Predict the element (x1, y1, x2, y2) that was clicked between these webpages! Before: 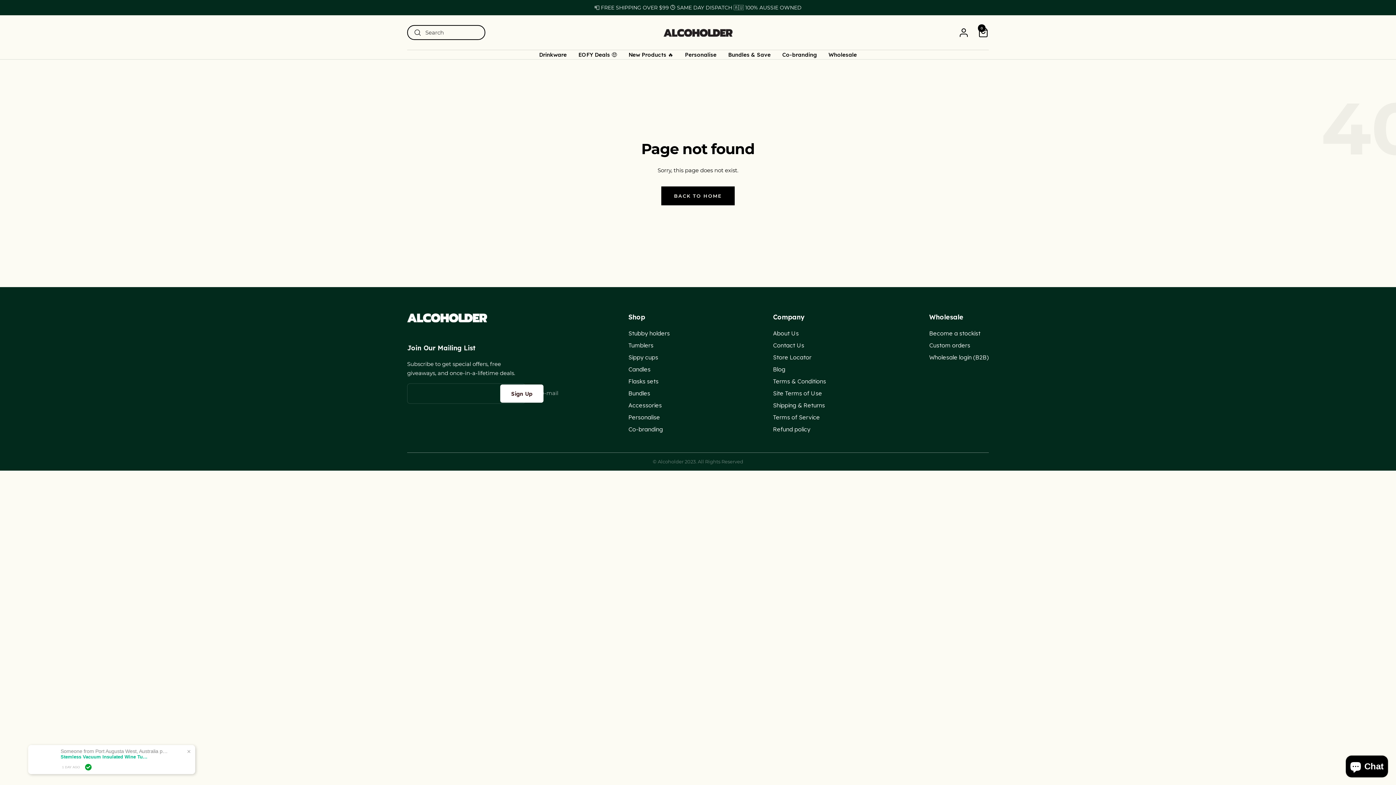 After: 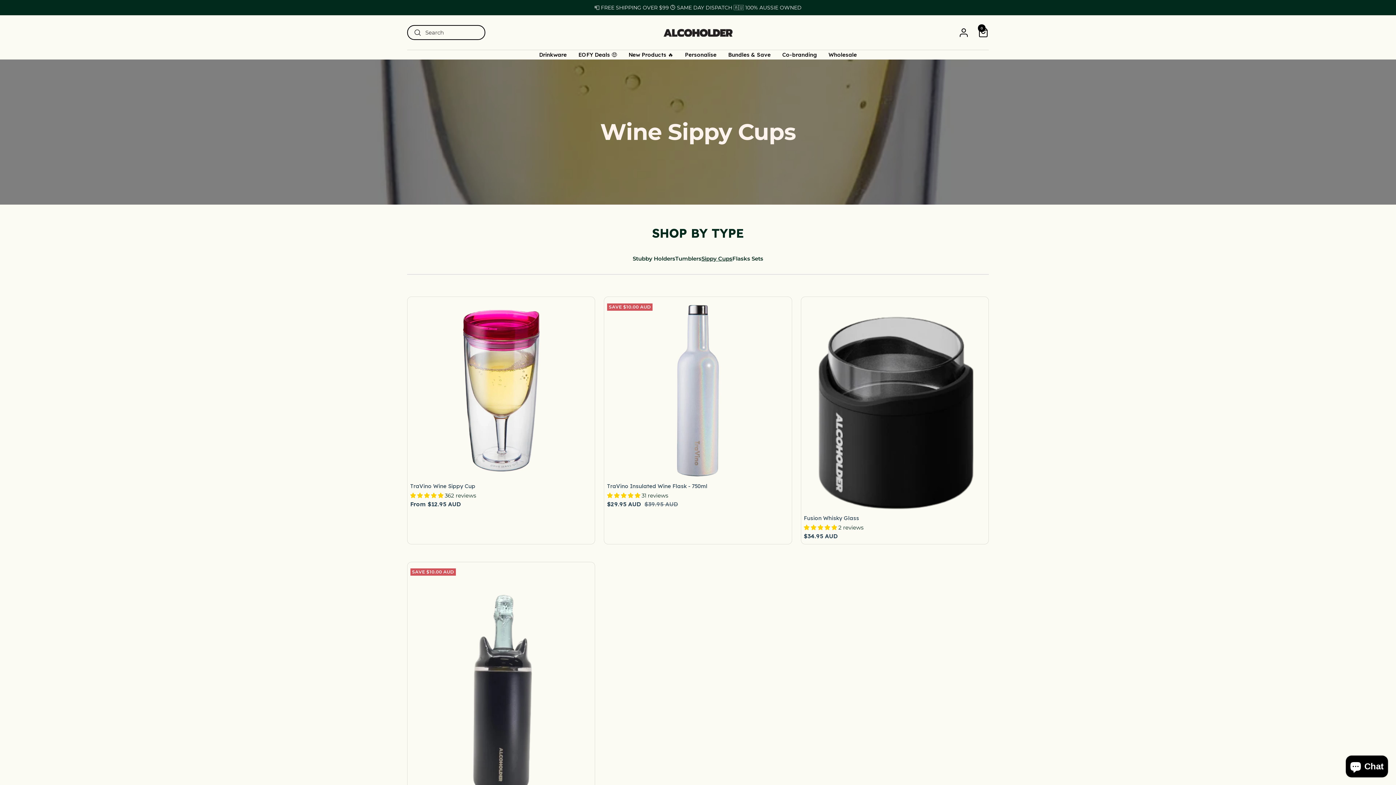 Action: label: Sippy cups bbox: (628, 352, 658, 362)